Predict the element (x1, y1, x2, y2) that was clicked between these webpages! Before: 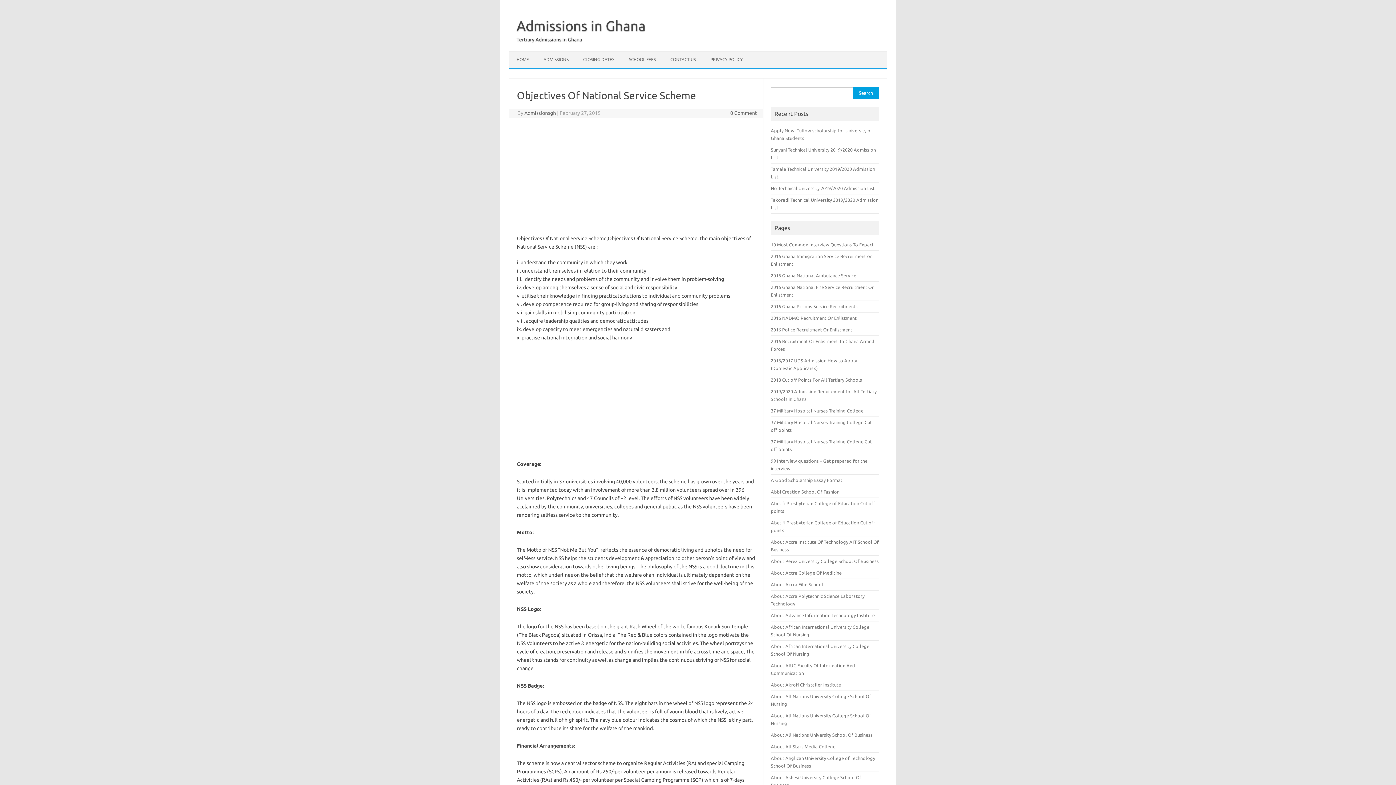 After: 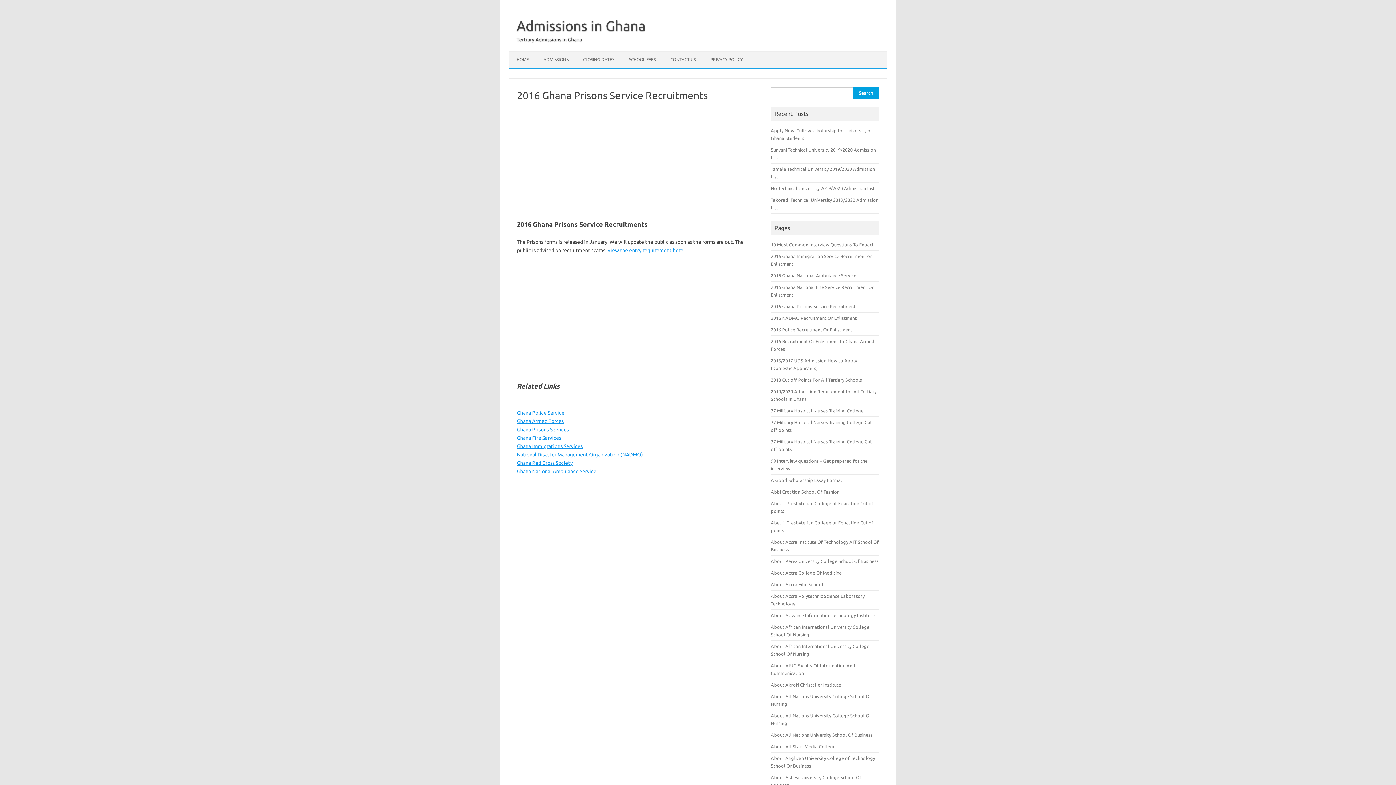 Action: bbox: (771, 304, 857, 309) label: 2016 Ghana Prisons Service Recruitments